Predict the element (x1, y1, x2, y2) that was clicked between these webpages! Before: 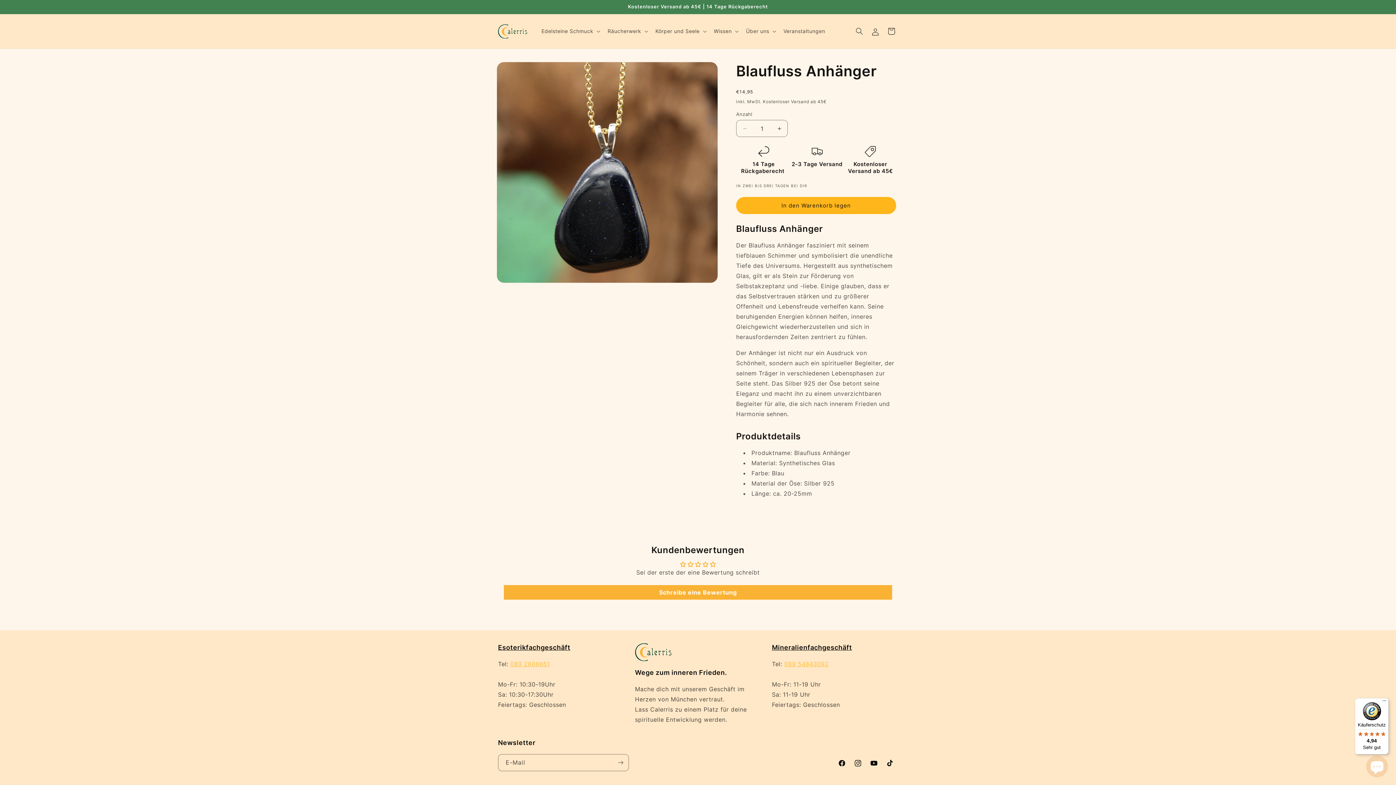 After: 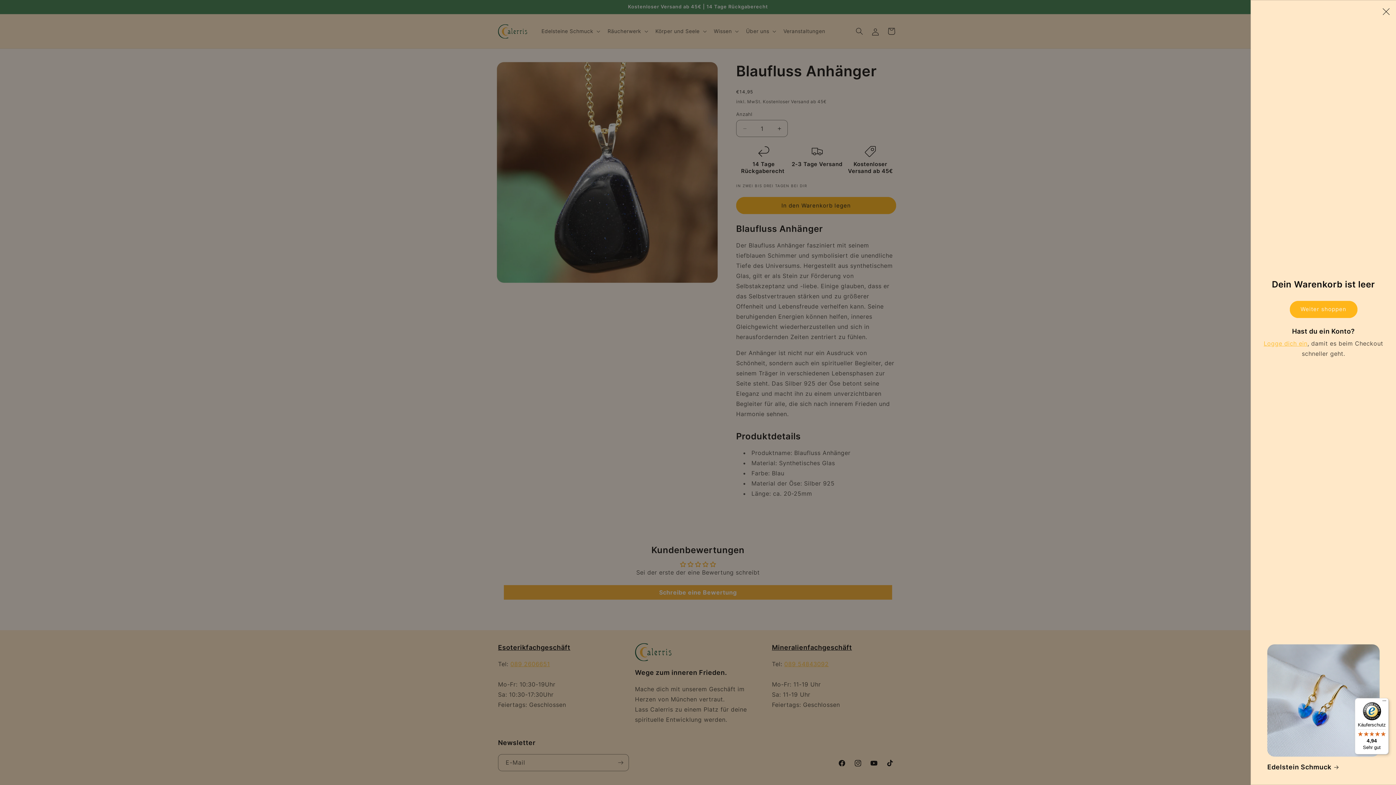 Action: bbox: (883, 23, 899, 39) label: Warenkorb